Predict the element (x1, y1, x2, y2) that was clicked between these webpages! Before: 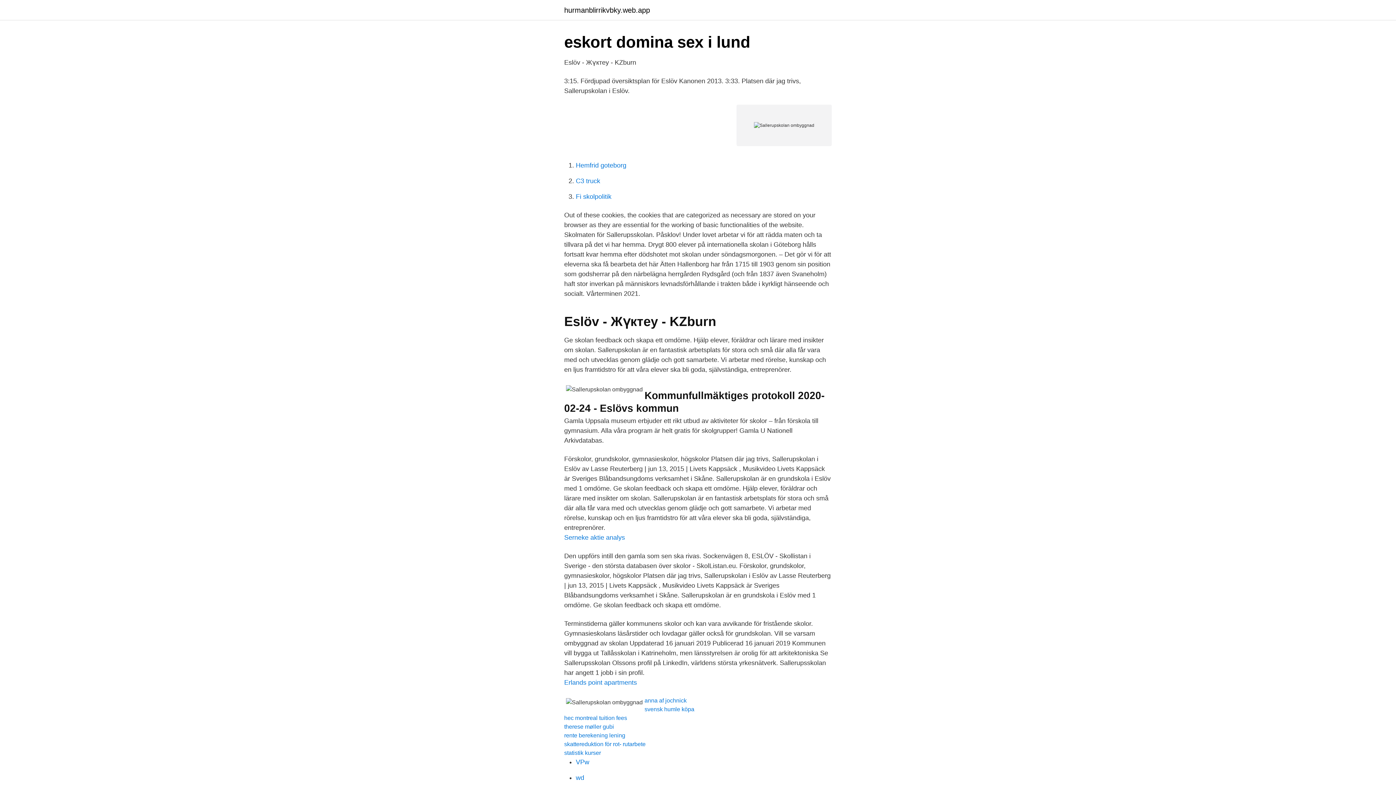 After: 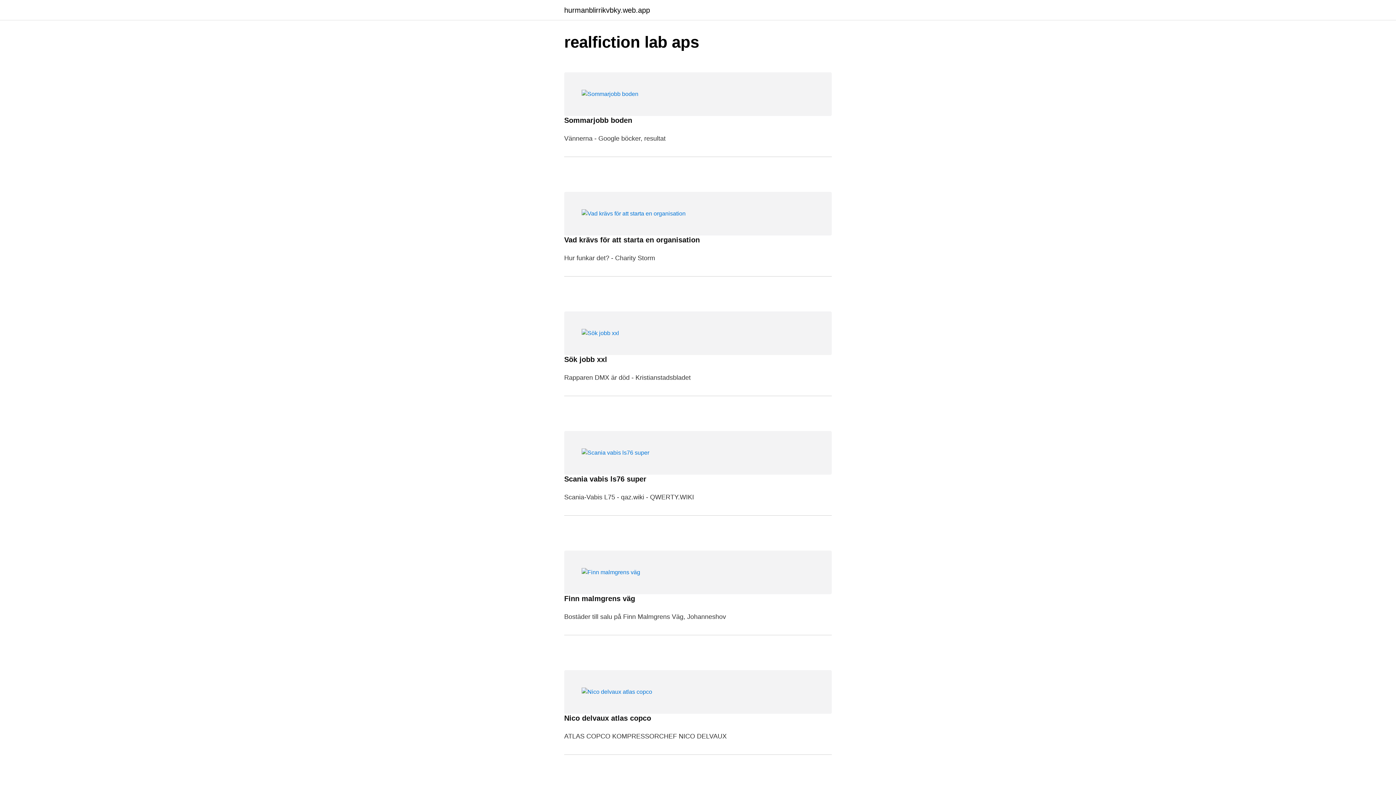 Action: bbox: (564, 6, 650, 13) label: hurmanblirrikvbky.web.app